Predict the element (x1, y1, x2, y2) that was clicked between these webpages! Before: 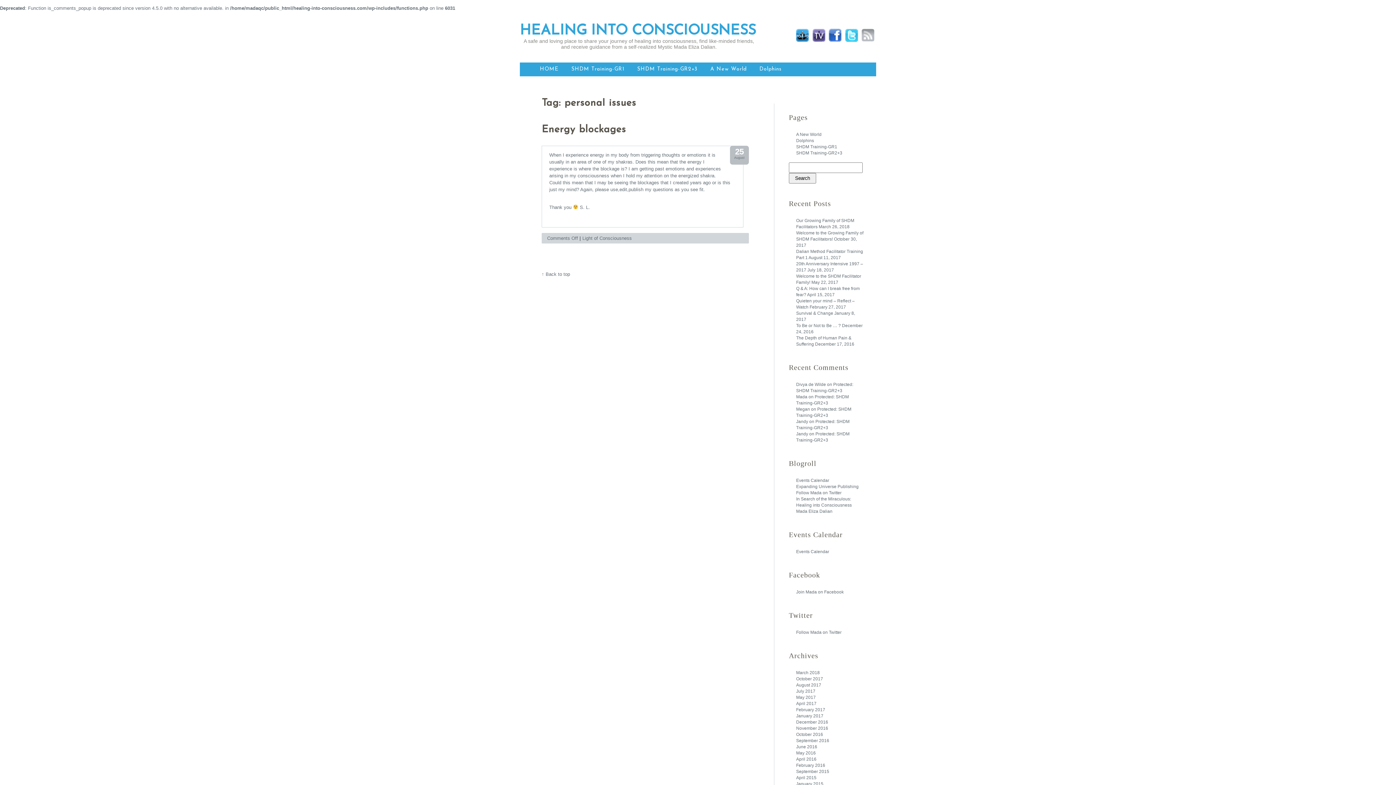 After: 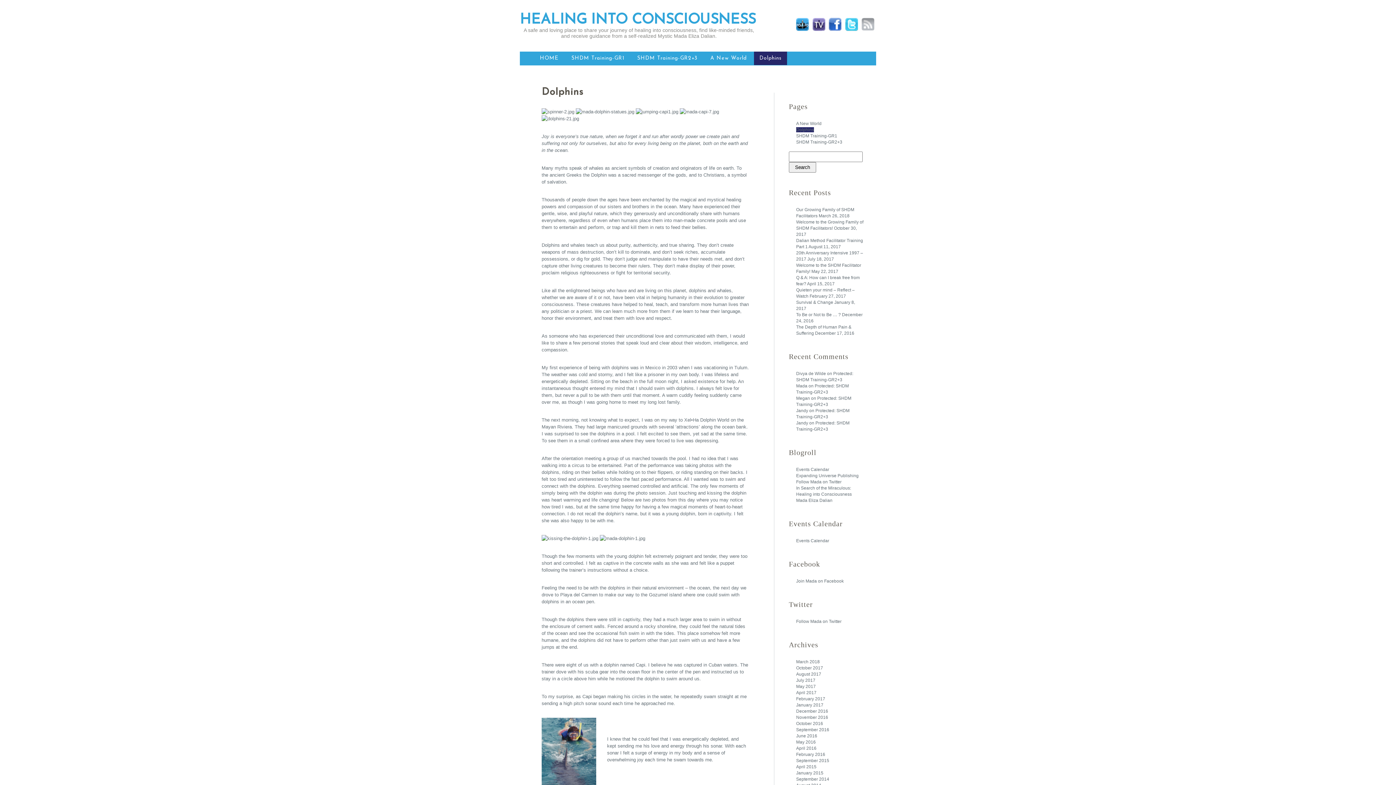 Action: bbox: (754, 62, 787, 76) label: Dolphins